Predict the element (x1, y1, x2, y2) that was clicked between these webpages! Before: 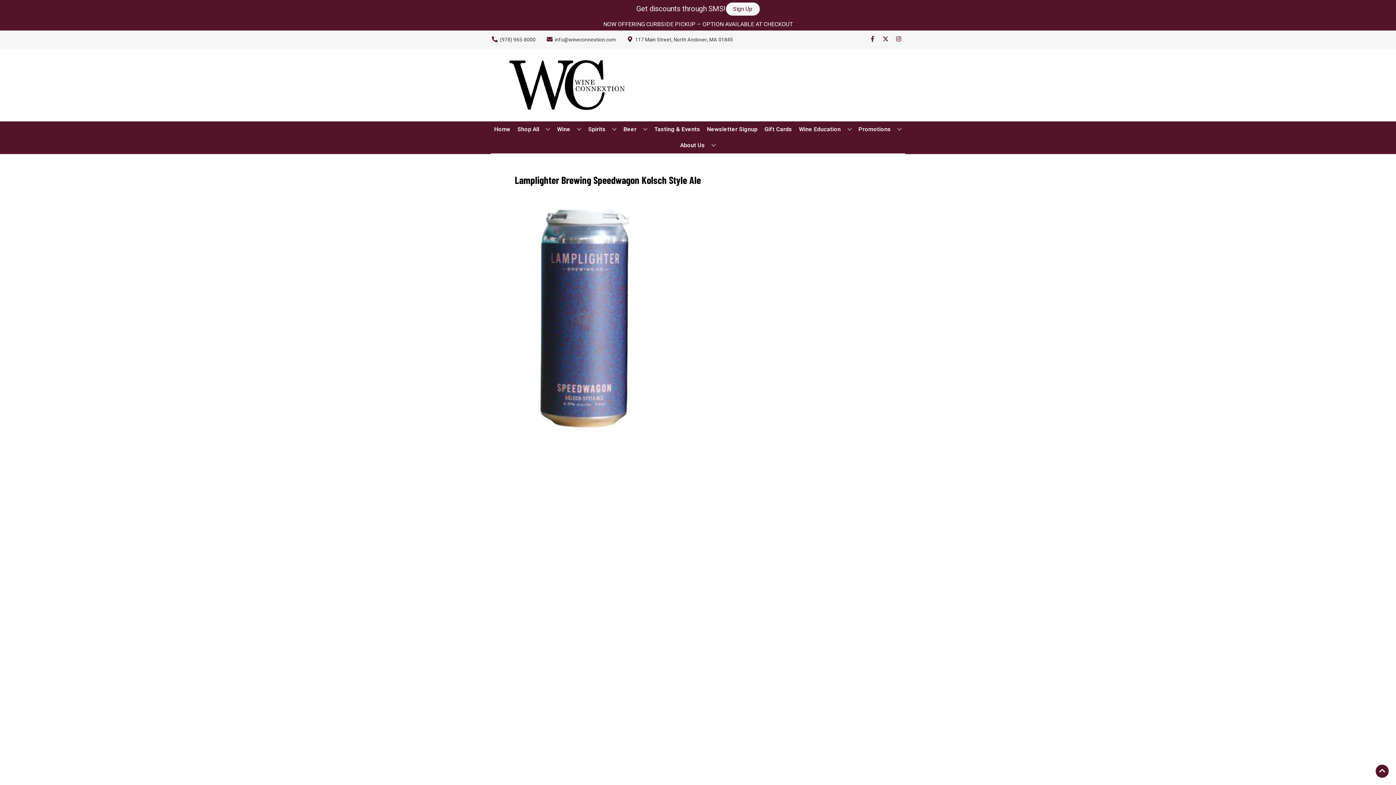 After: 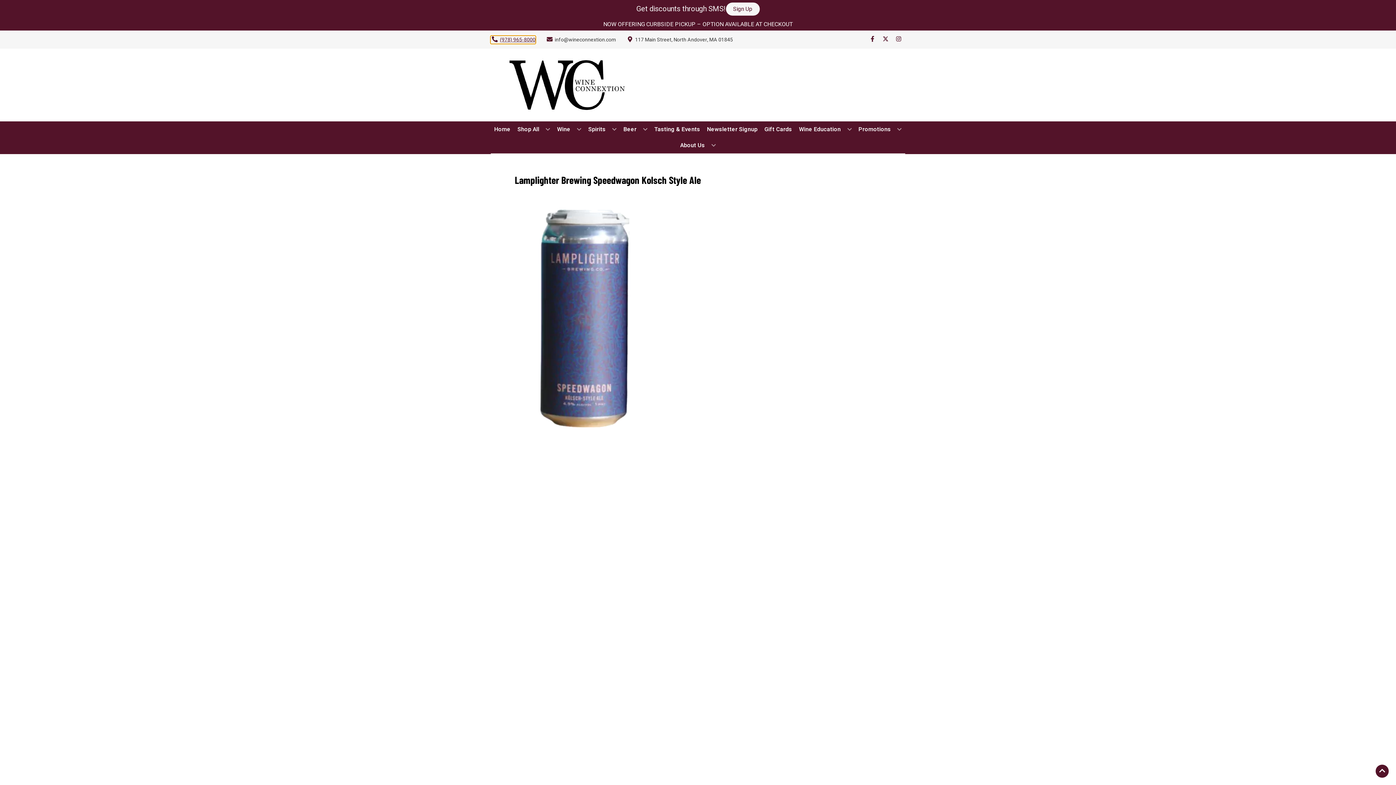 Action: label: Store number is (978) 965-8000 Clicking will open a link in a new tab bbox: (490, 35, 535, 43)